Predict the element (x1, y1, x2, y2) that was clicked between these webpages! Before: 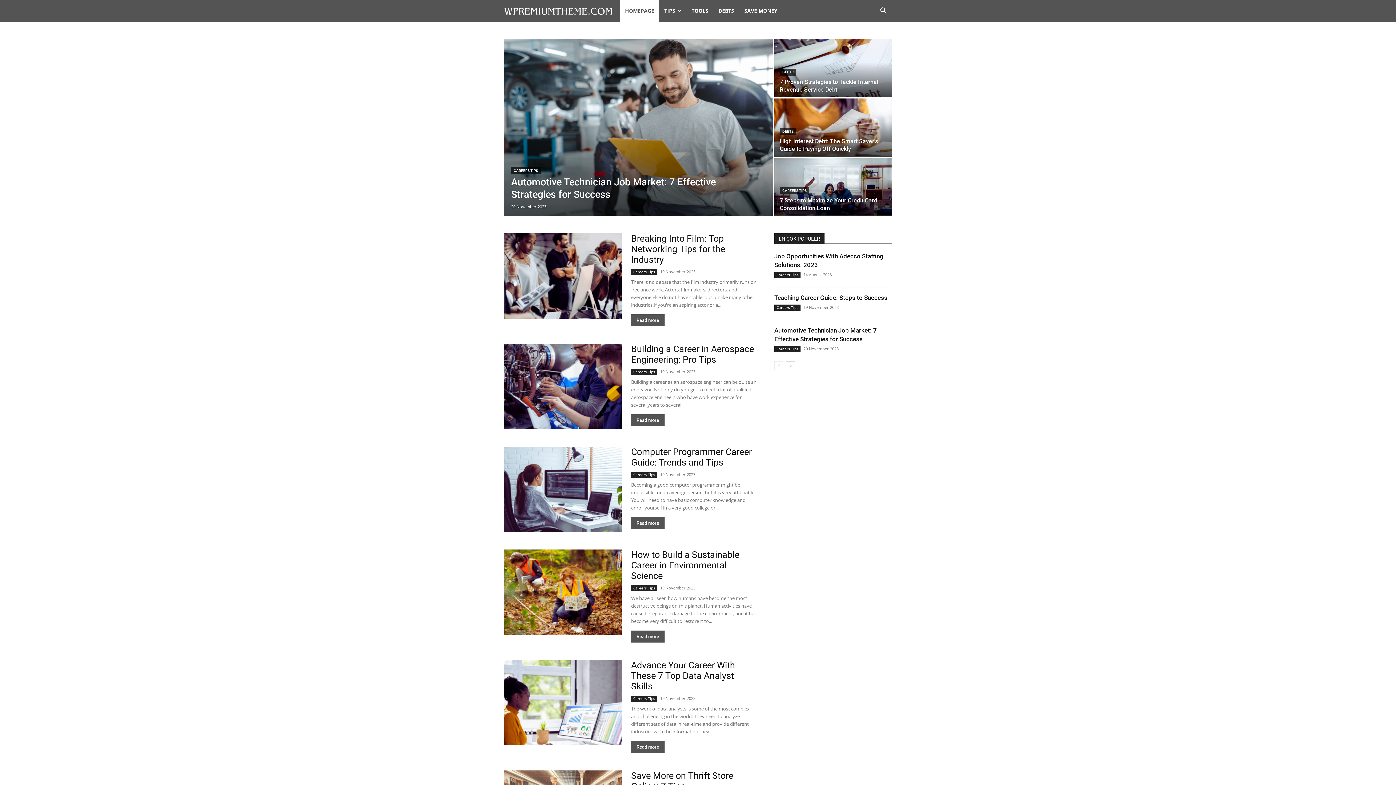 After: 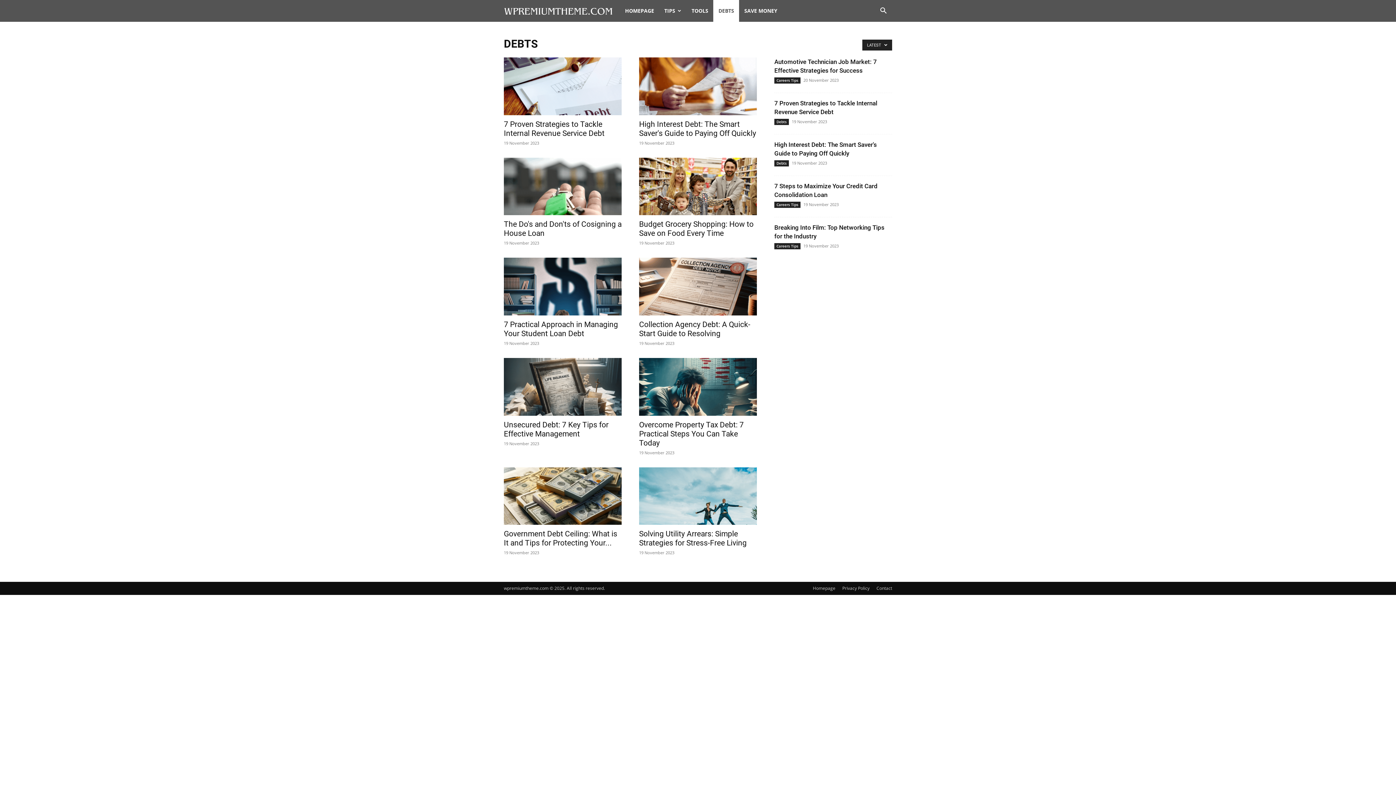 Action: bbox: (780, 128, 796, 134) label: DEBTS